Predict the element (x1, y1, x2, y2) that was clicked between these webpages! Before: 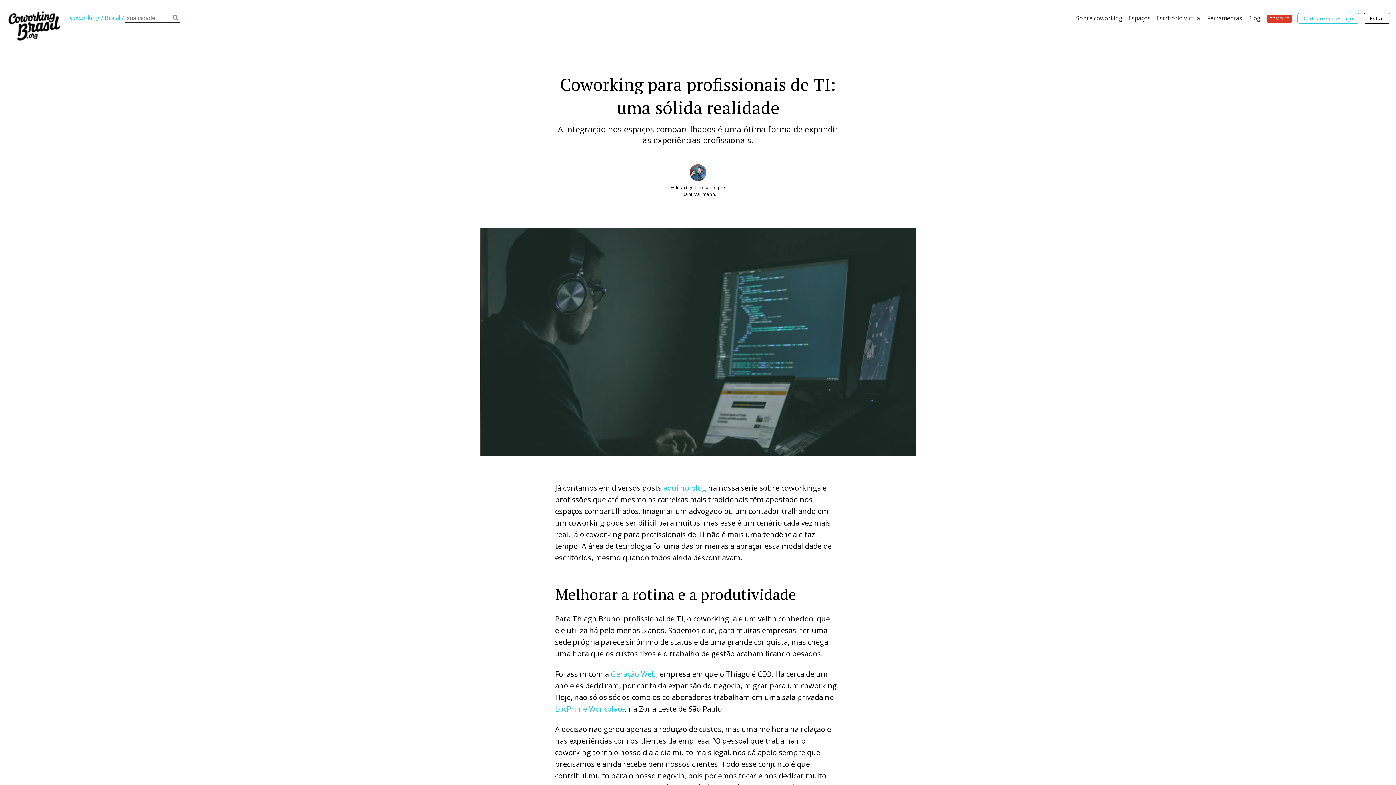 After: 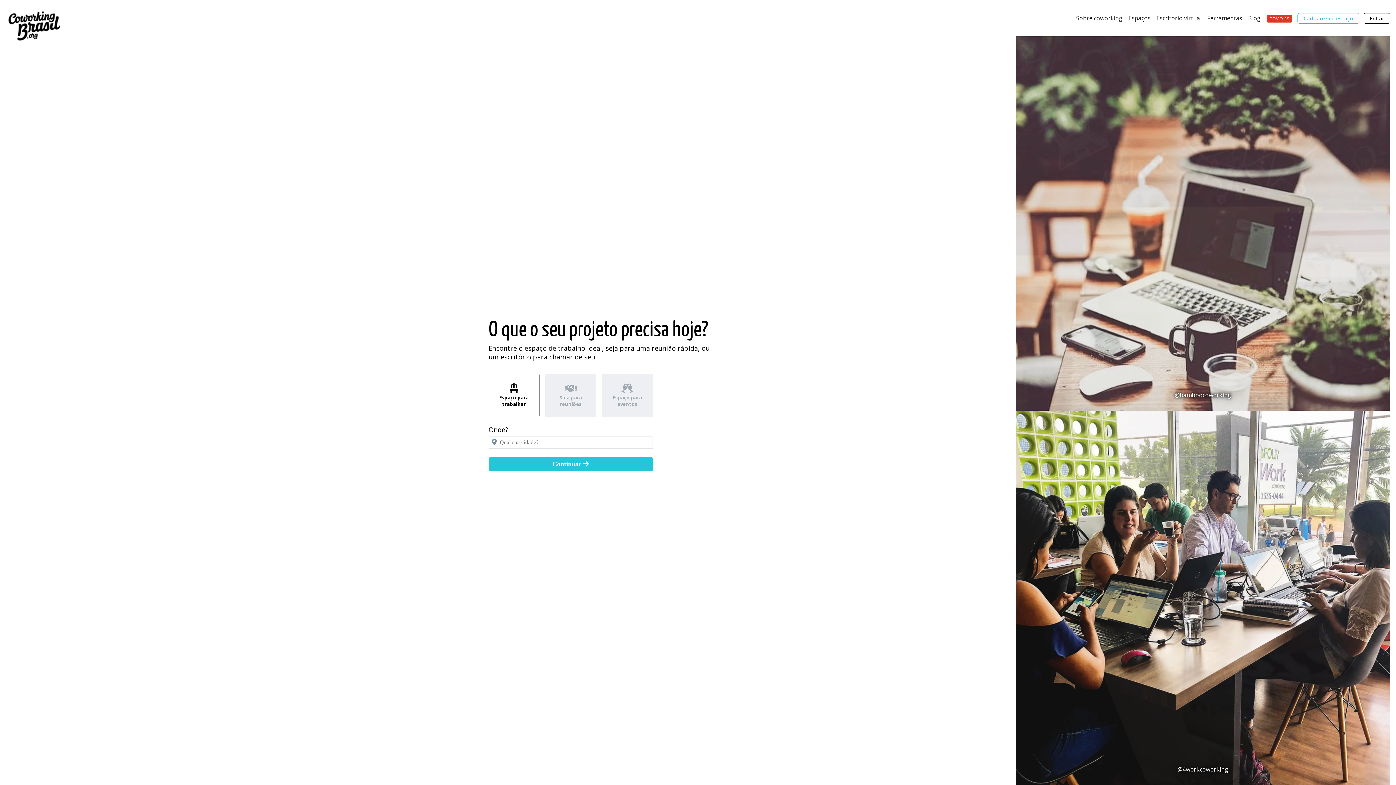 Action: label: Coworking bbox: (69, 13, 99, 21)